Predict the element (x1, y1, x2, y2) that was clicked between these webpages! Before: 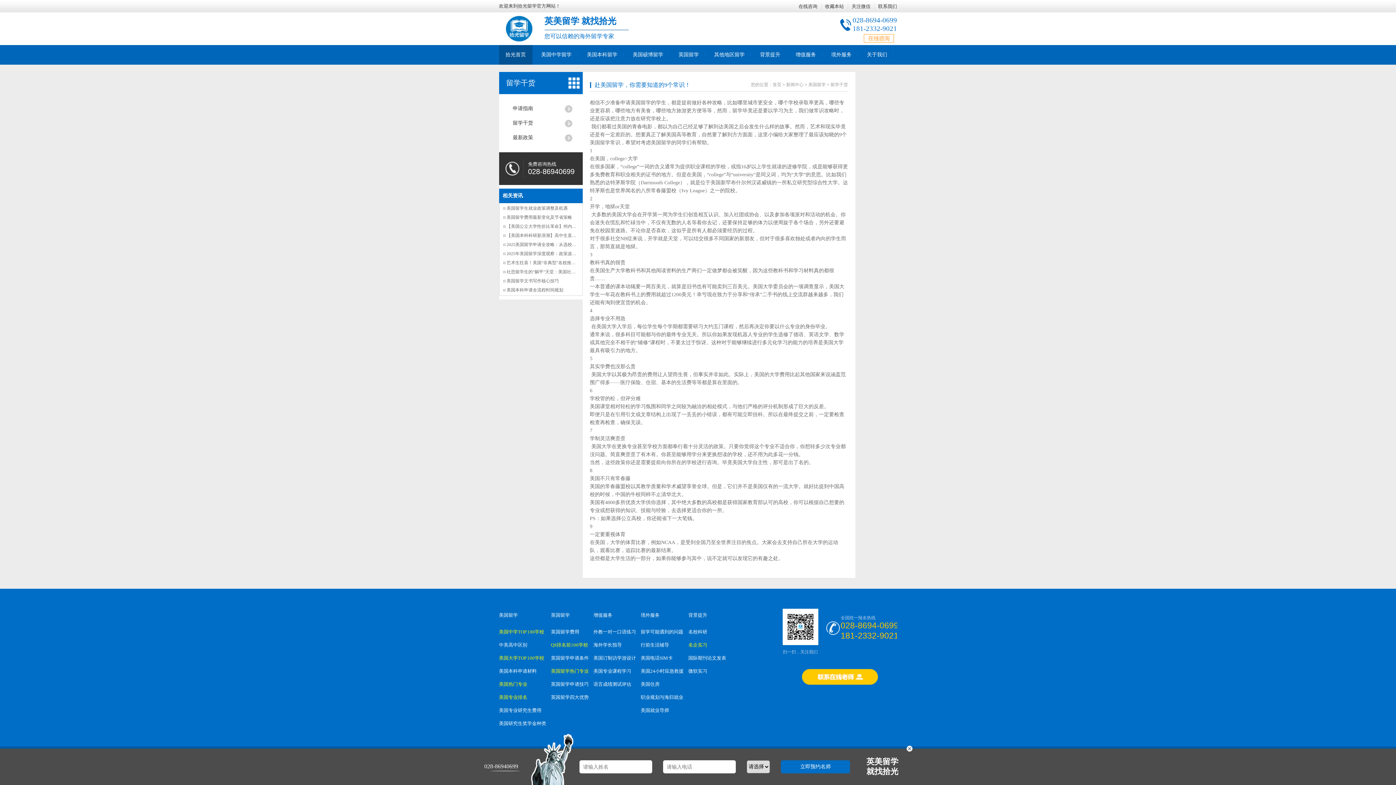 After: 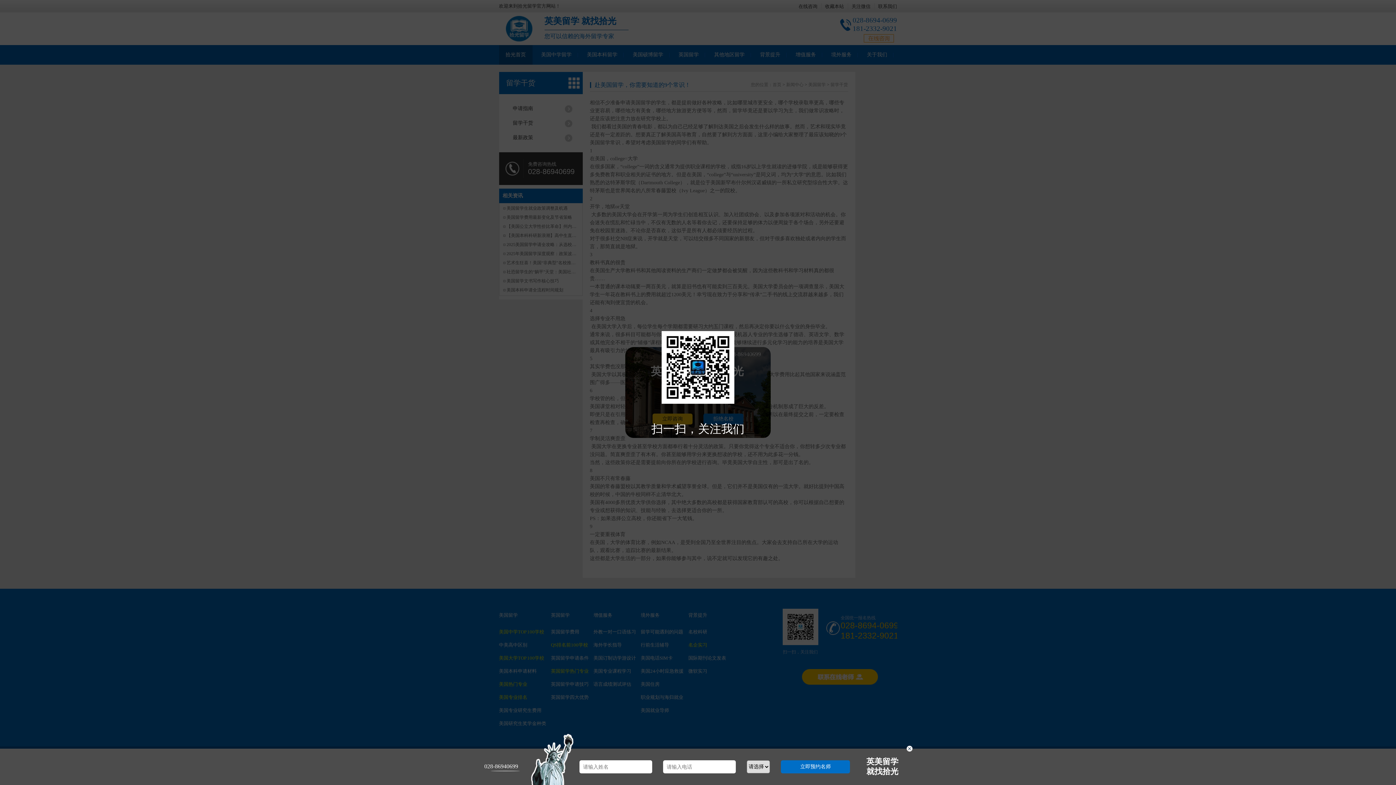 Action: label: 关注微信 bbox: (851, 3, 870, 9)